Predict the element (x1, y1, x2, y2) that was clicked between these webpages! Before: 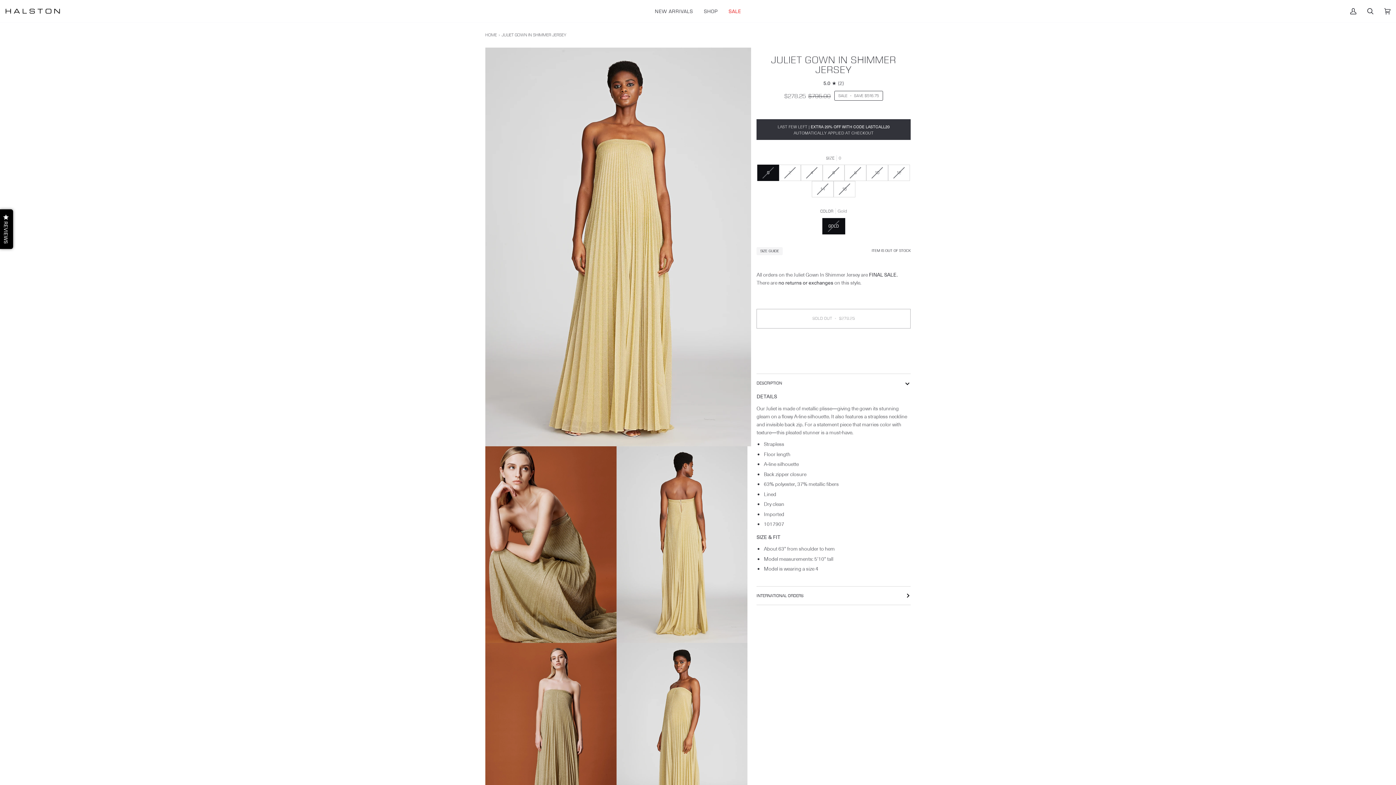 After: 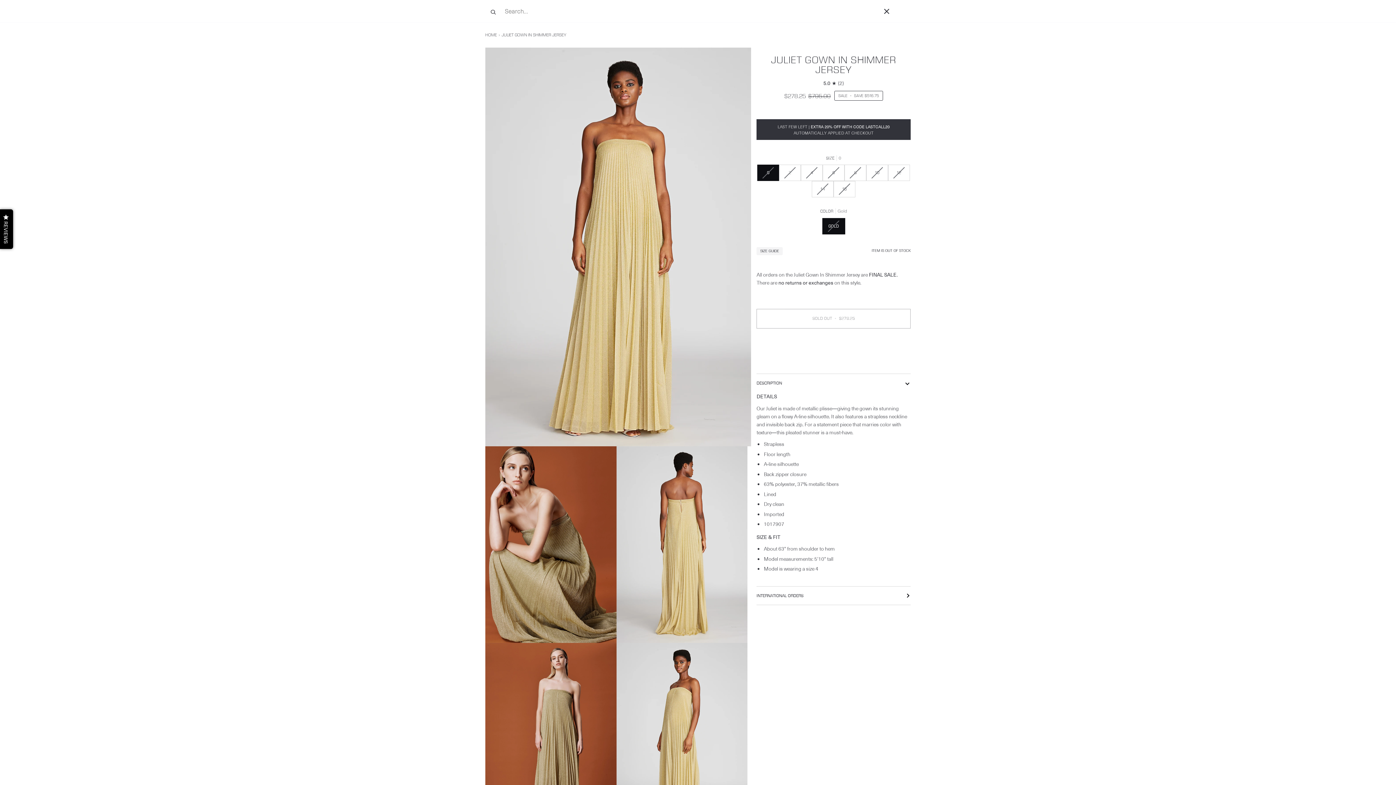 Action: bbox: (1362, 0, 1379, 22) label: SEARCH